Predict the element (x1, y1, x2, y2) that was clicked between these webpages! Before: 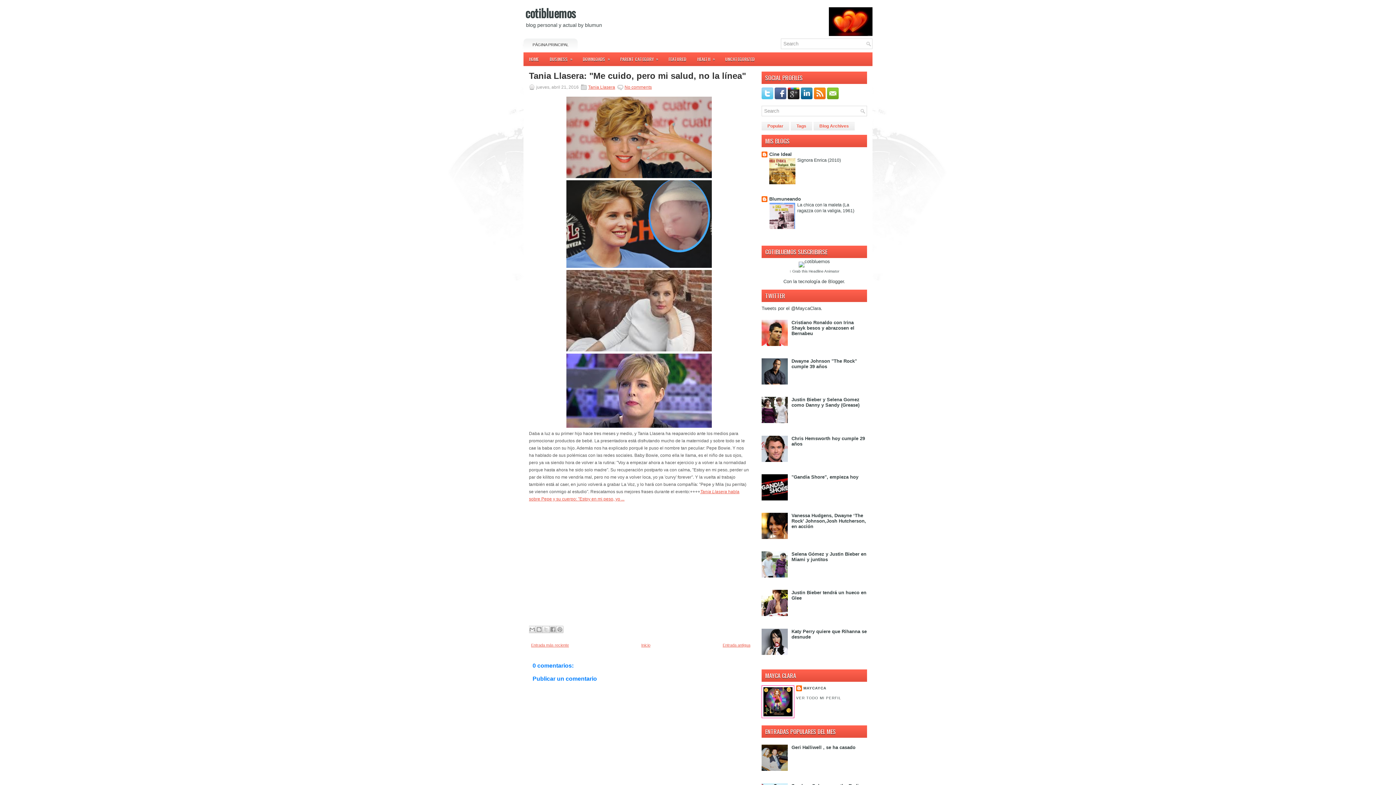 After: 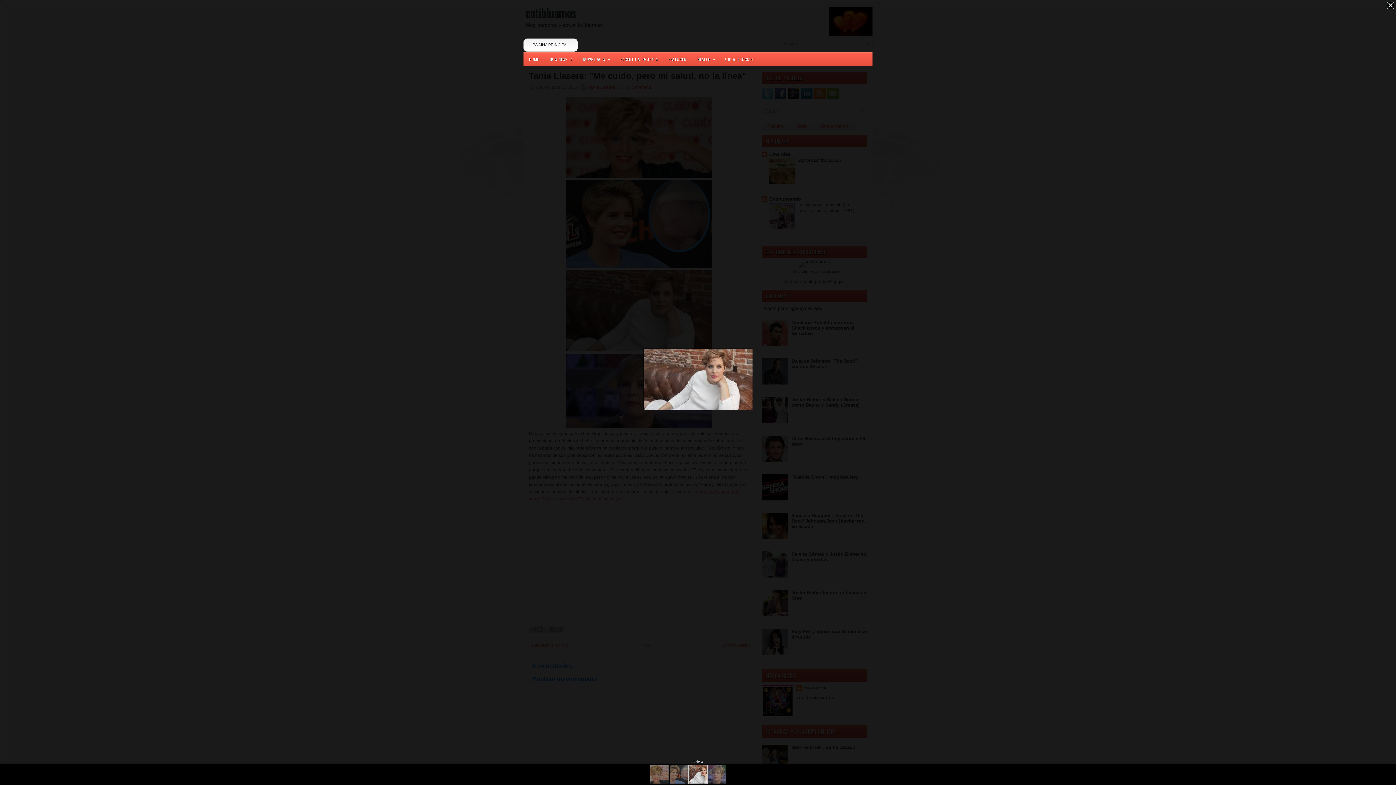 Action: bbox: (566, 347, 711, 352)